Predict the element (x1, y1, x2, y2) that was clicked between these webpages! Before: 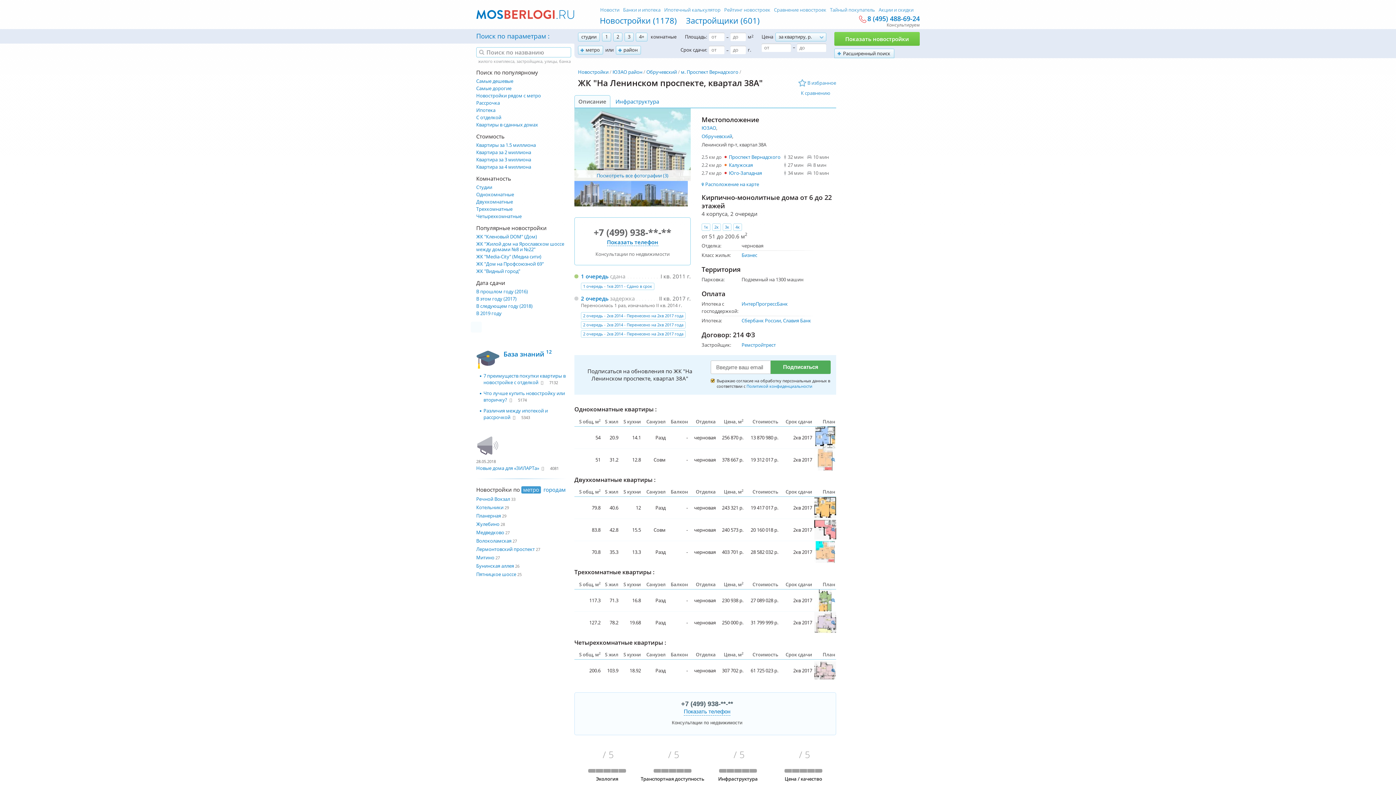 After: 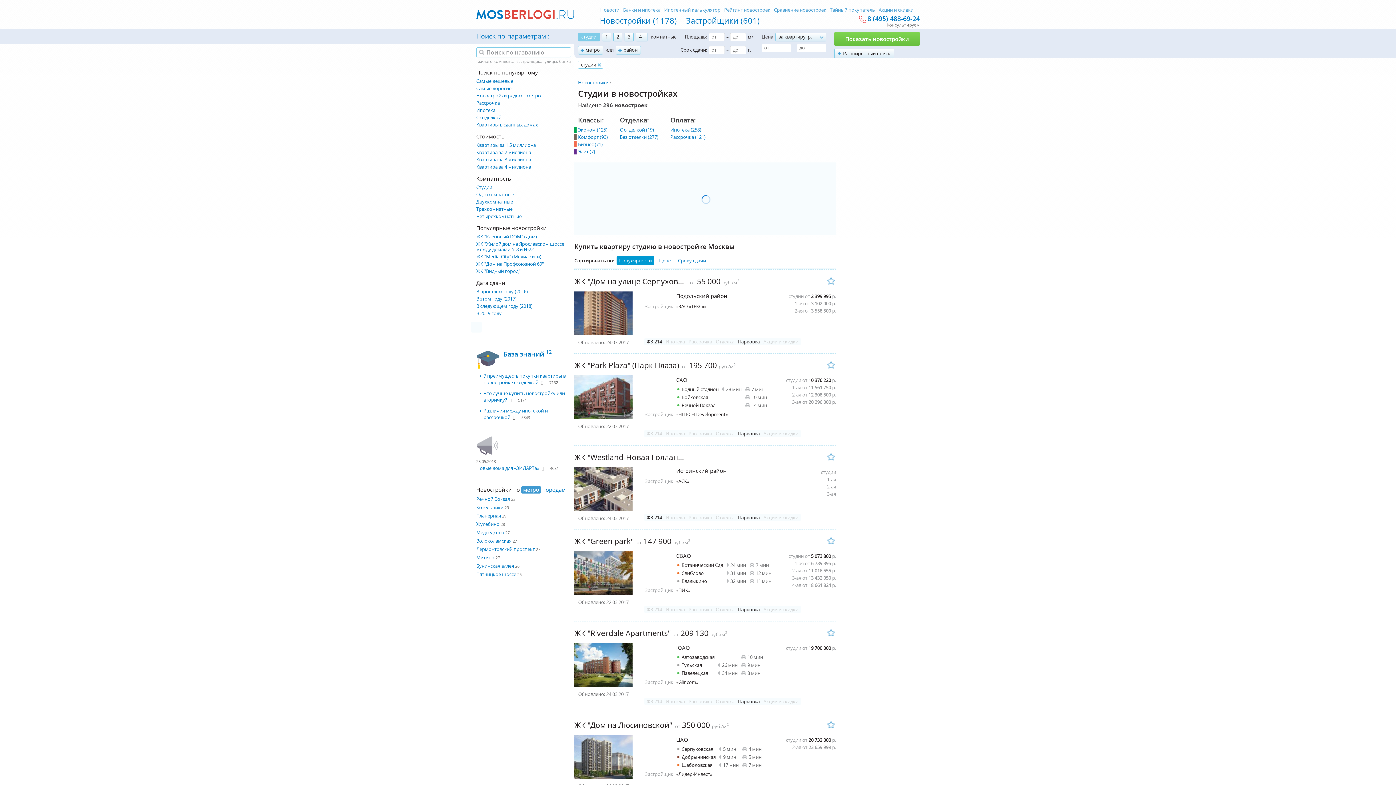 Action: label: Студии bbox: (476, 184, 567, 190)